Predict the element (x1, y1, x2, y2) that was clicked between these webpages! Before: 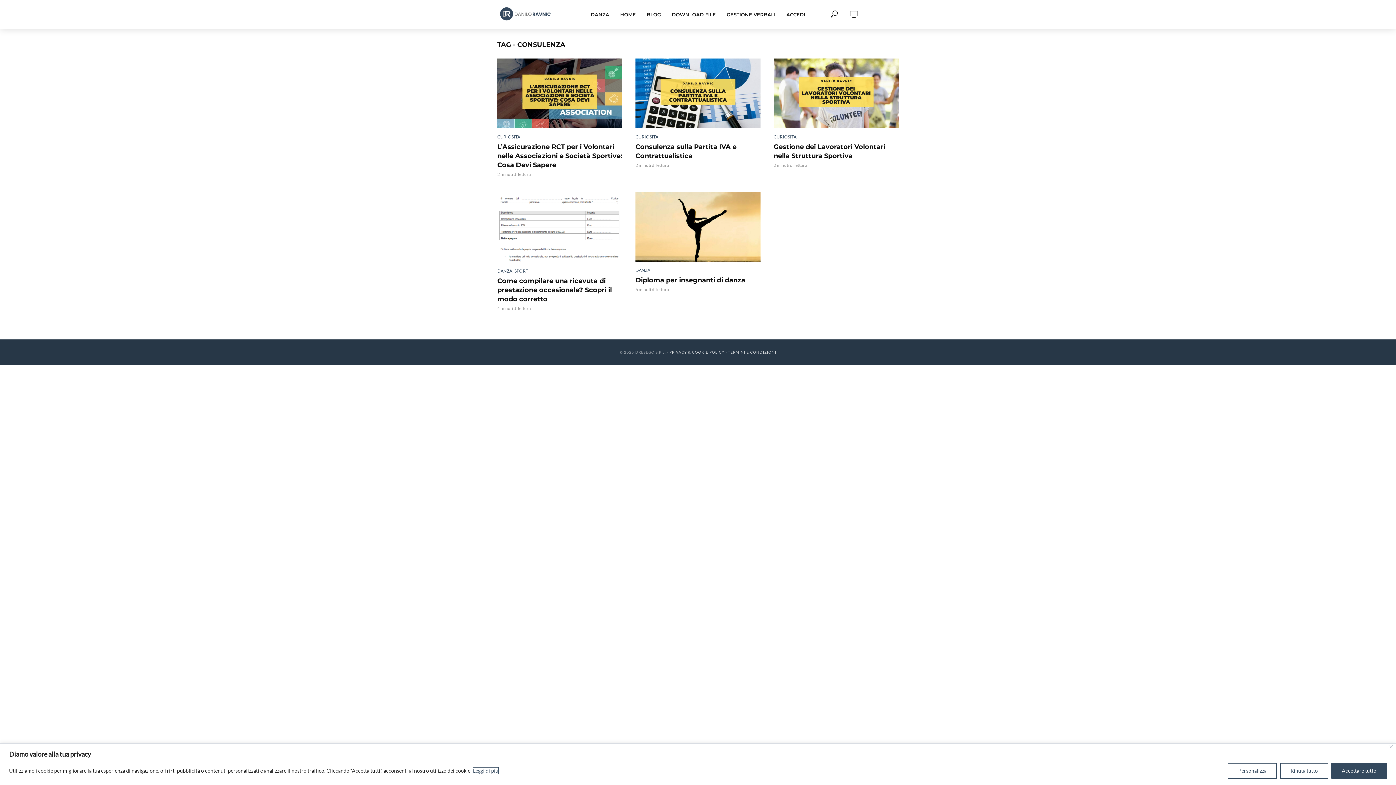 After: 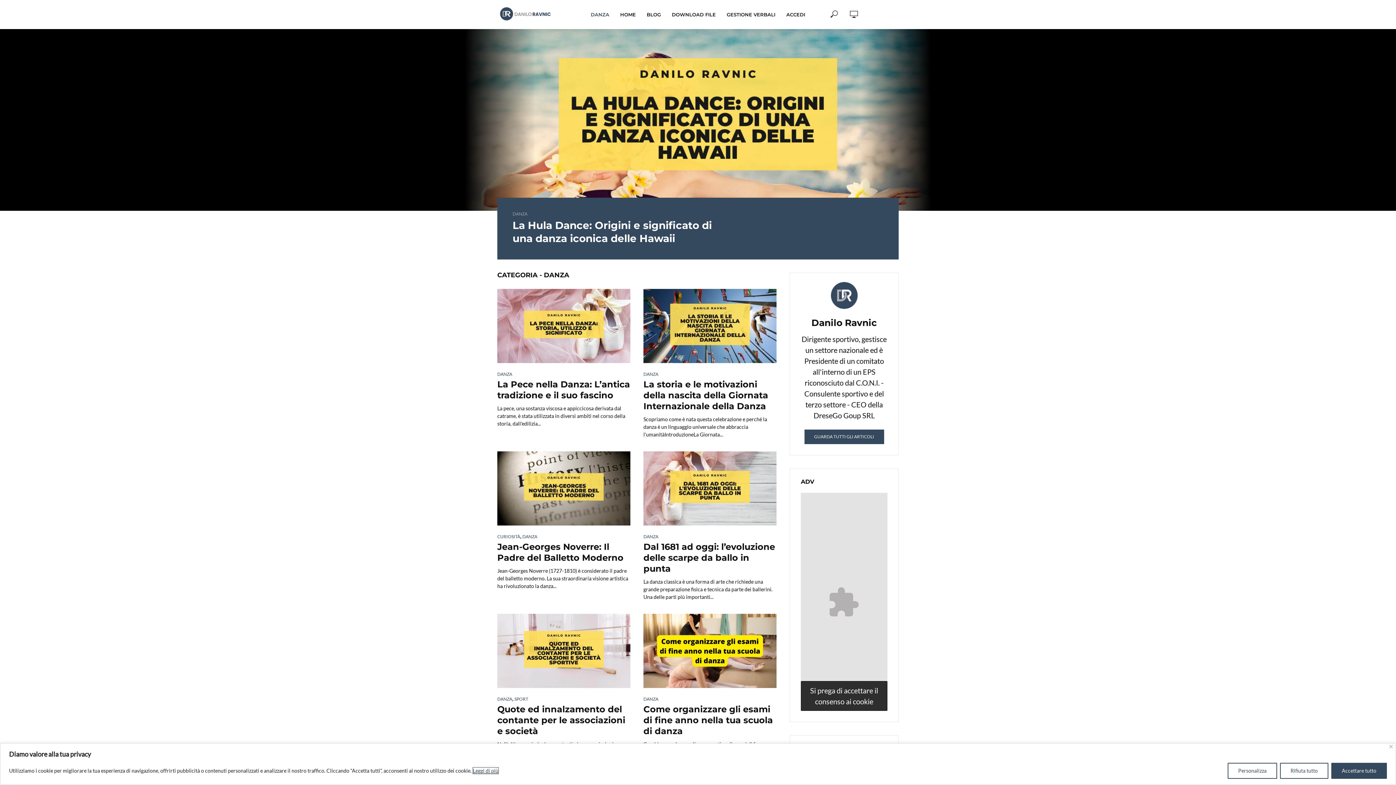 Action: label: DANZA bbox: (635, 266, 650, 274)